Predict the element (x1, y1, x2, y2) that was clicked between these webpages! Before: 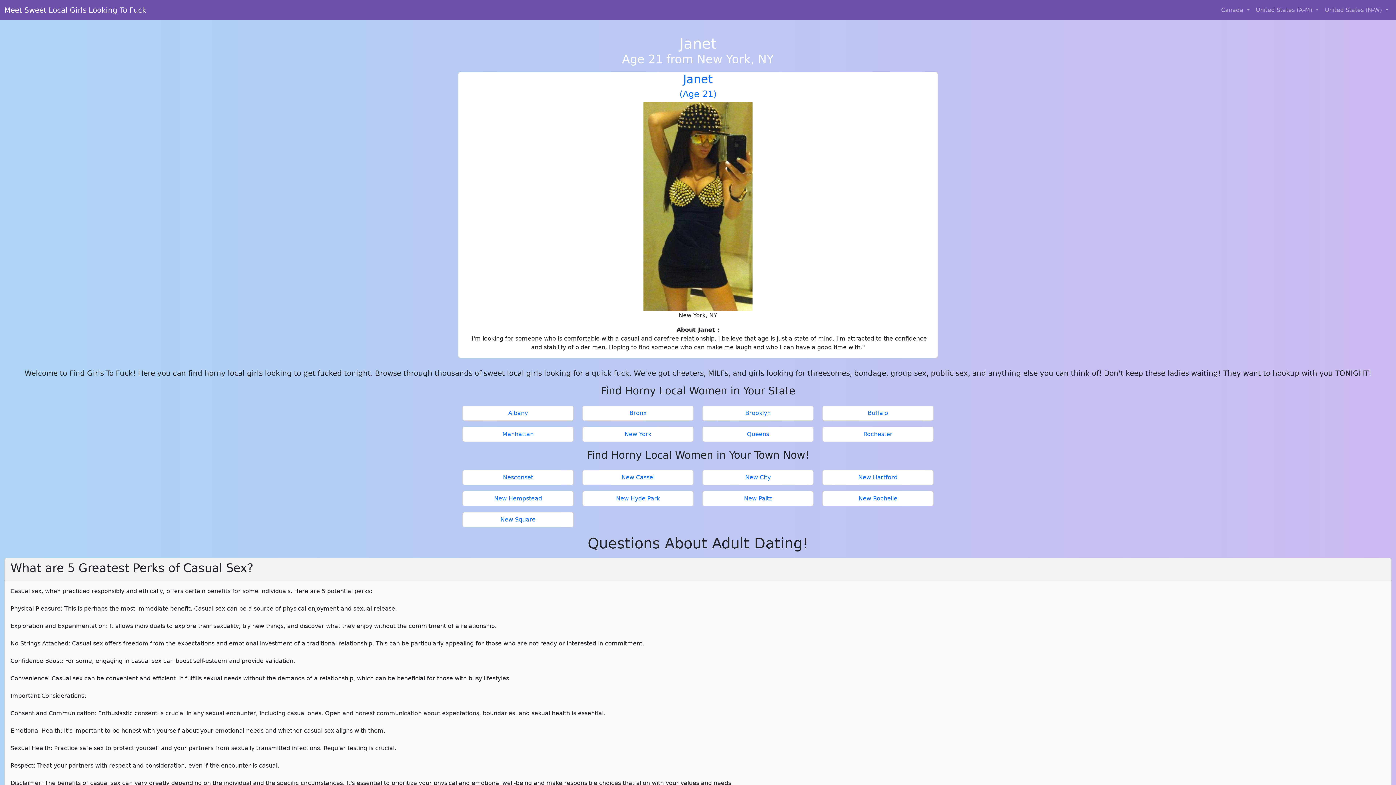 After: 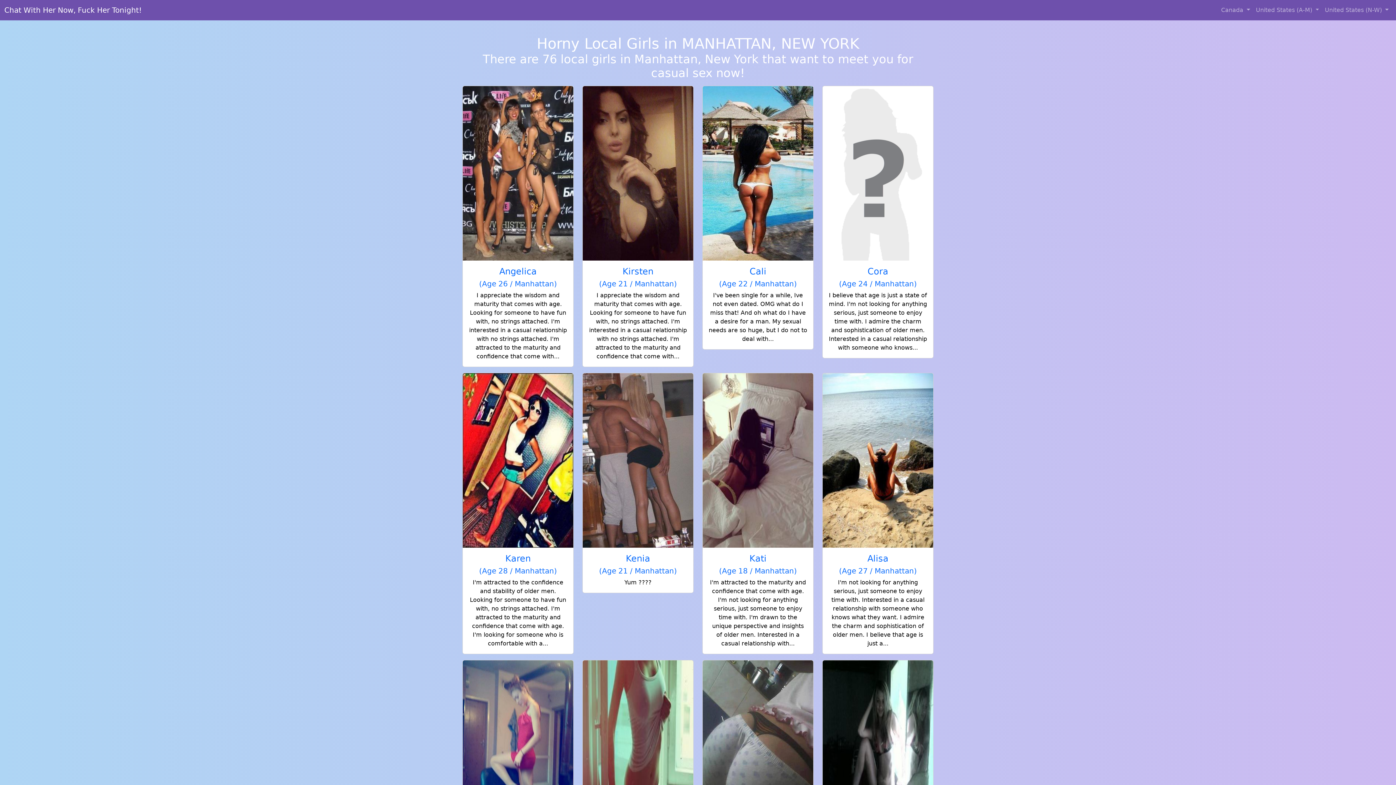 Action: bbox: (465, 430, 570, 438) label: Manhattan